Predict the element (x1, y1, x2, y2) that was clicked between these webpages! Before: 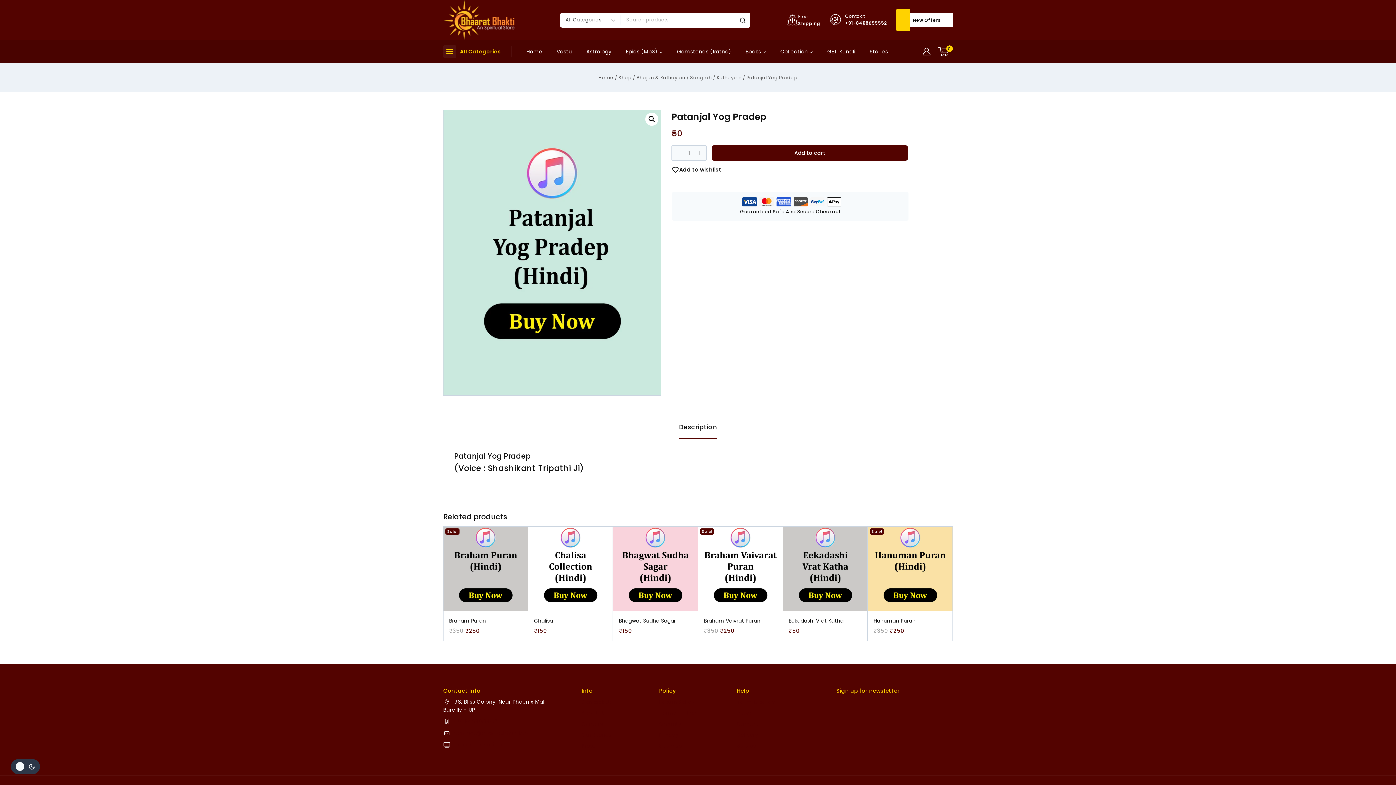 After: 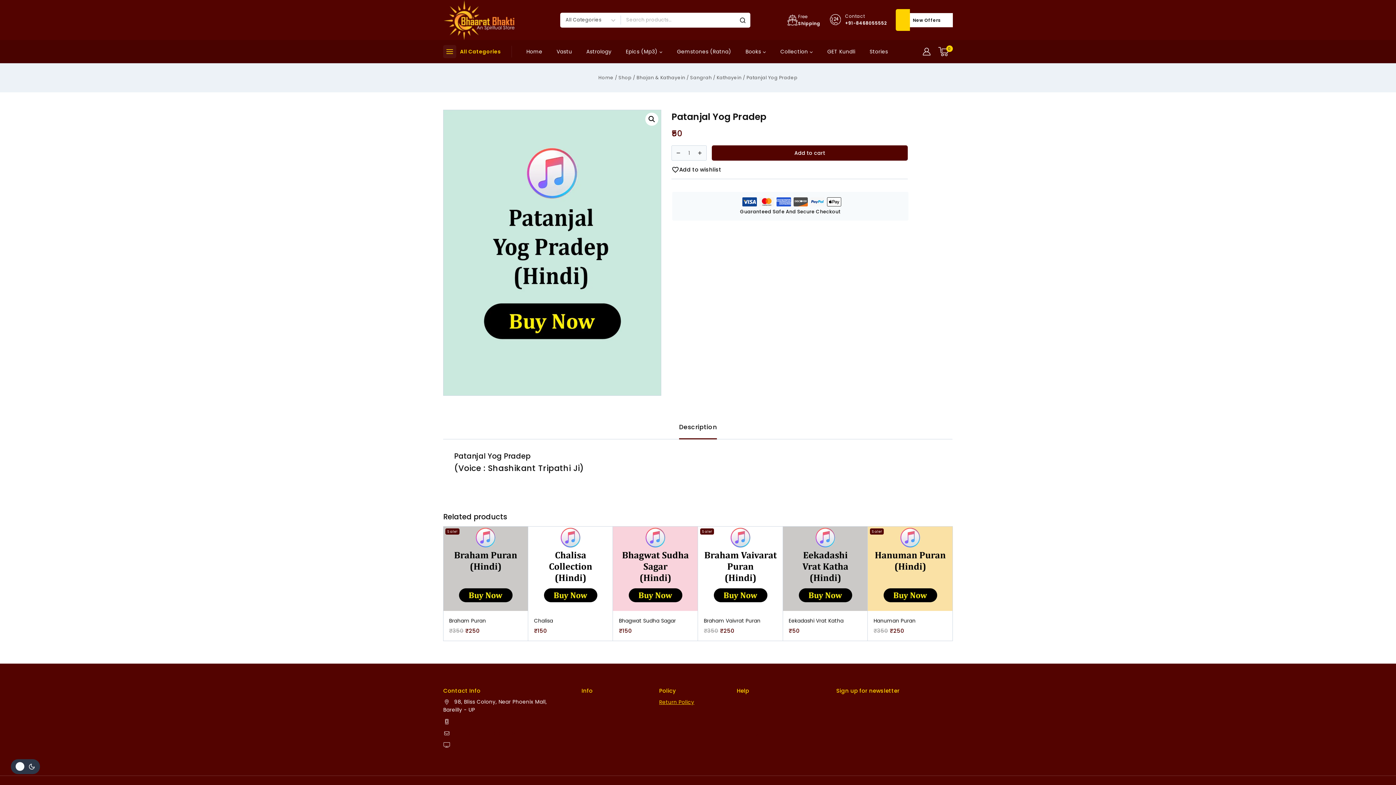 Action: bbox: (659, 698, 694, 706) label: Return Policy